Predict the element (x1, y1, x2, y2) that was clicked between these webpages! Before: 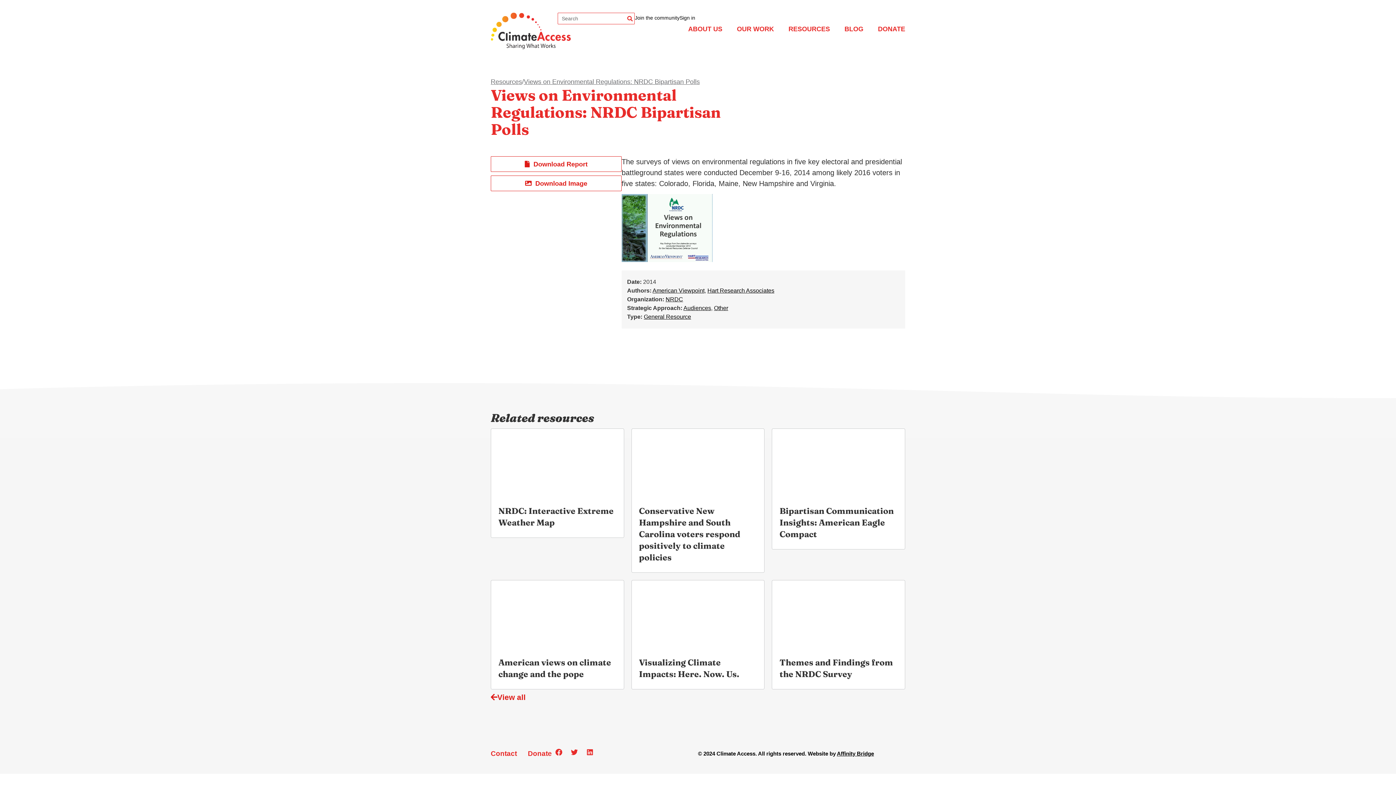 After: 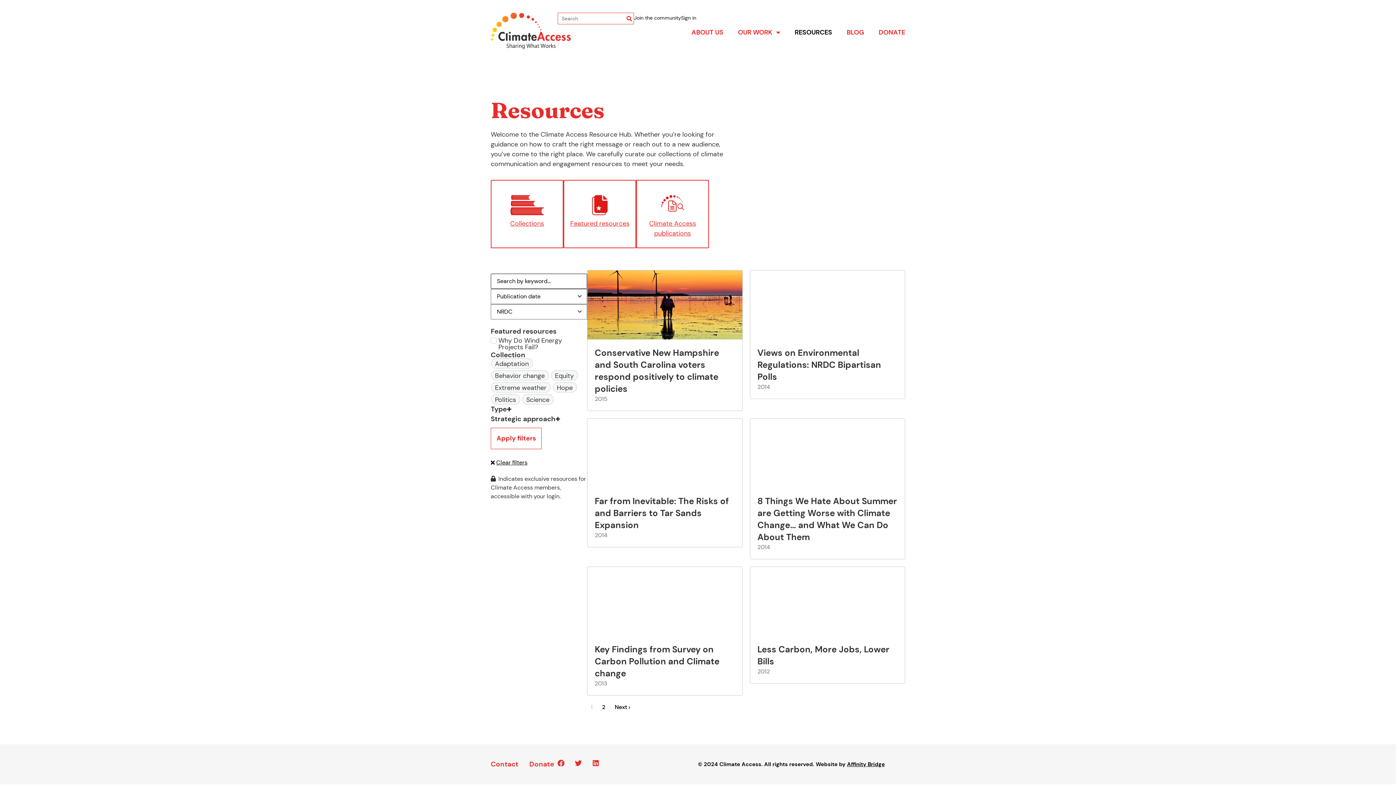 Action: bbox: (665, 296, 683, 302) label: NRDC